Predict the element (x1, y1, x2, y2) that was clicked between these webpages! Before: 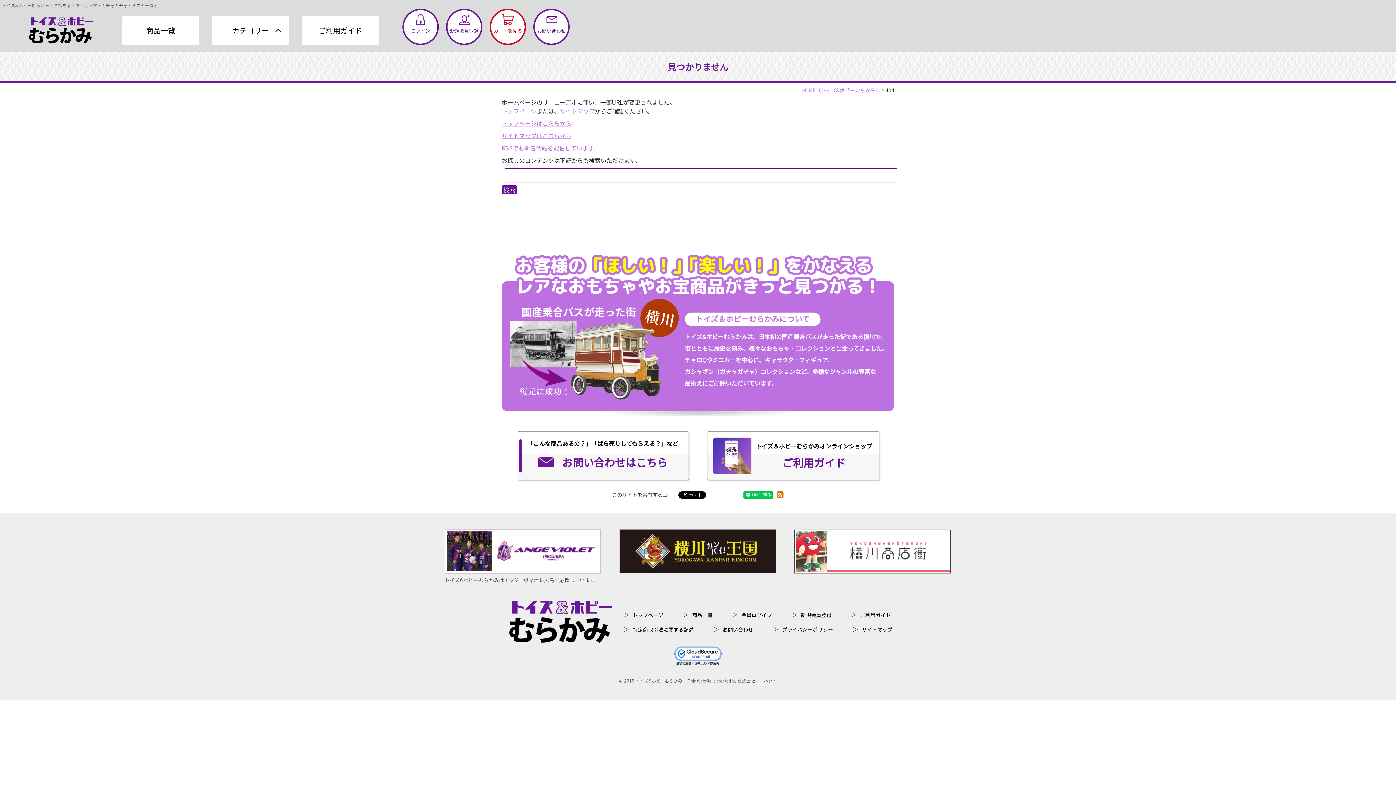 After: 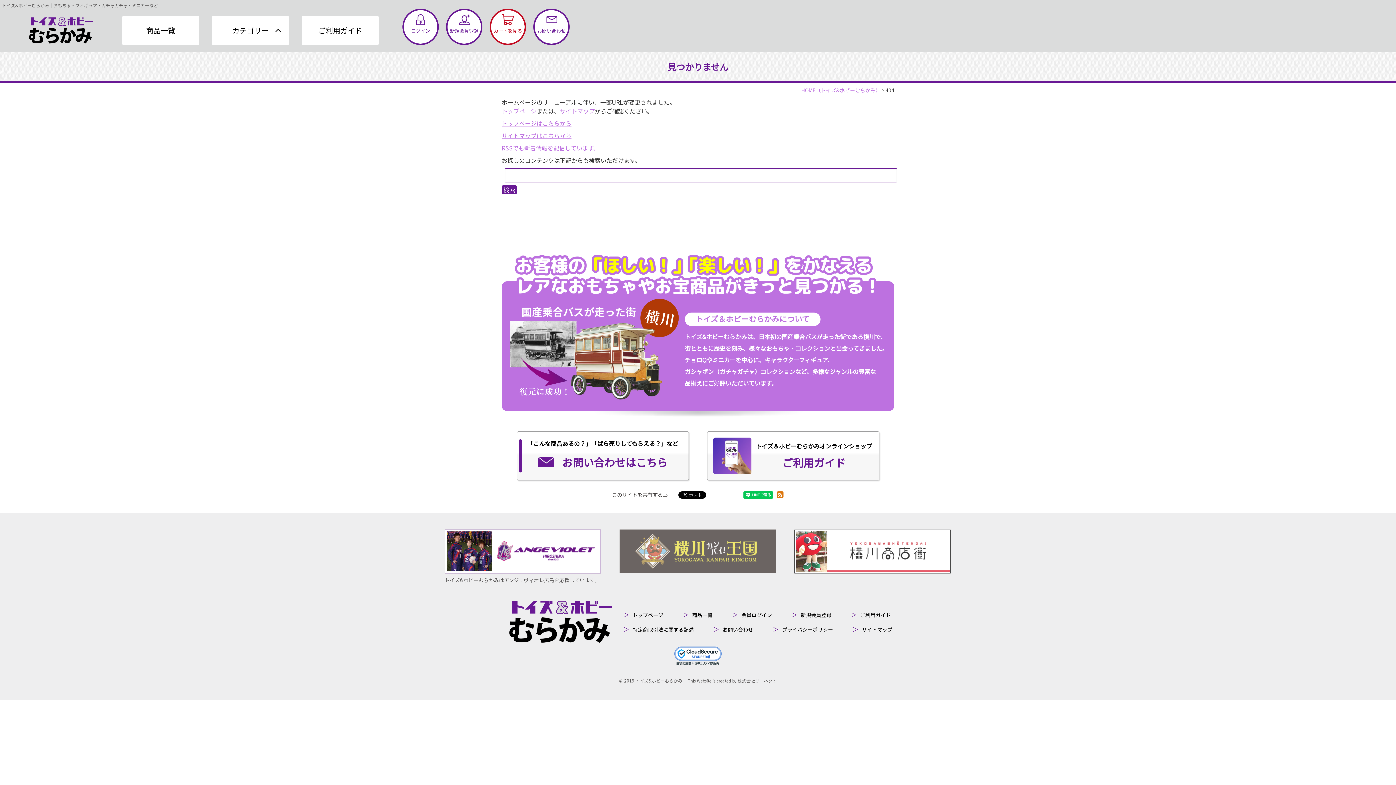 Action: bbox: (619, 529, 776, 584)